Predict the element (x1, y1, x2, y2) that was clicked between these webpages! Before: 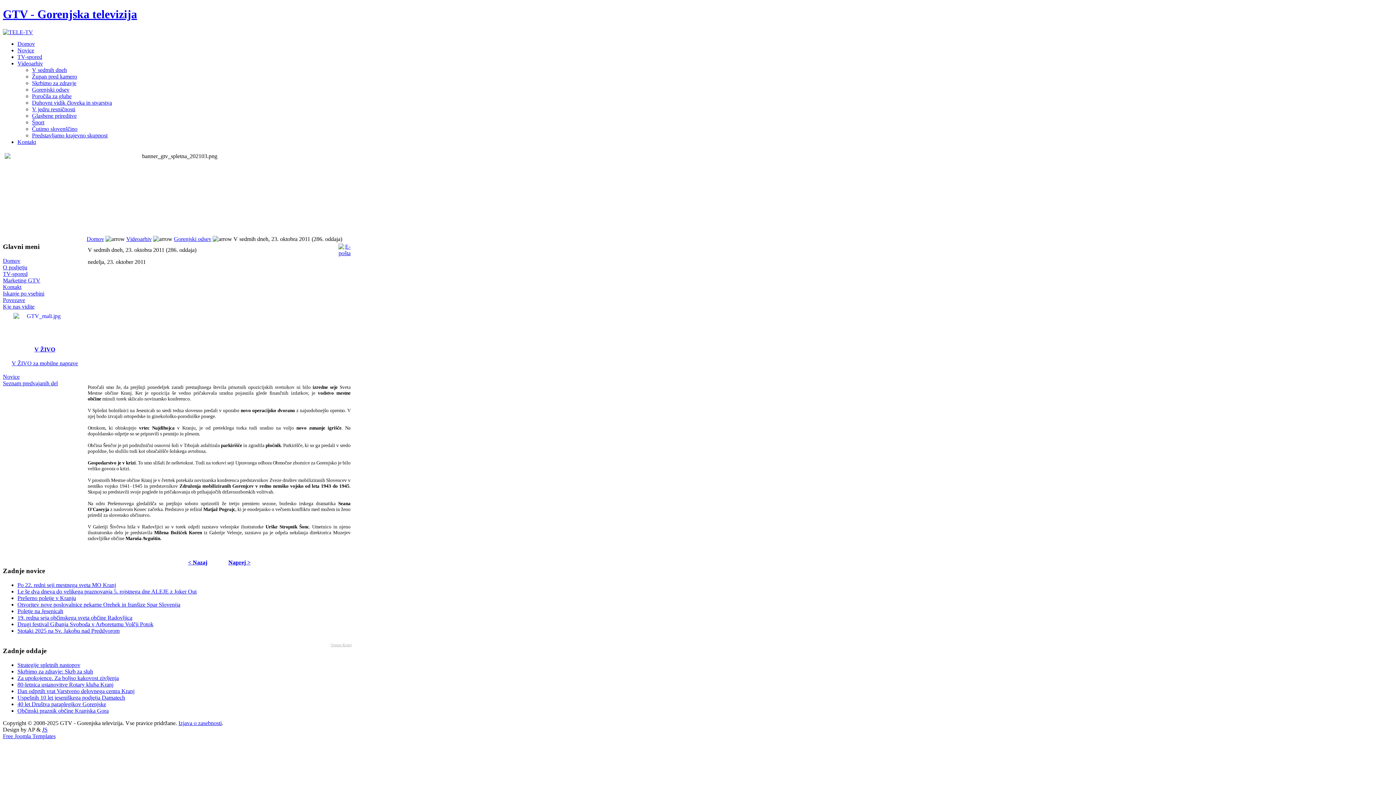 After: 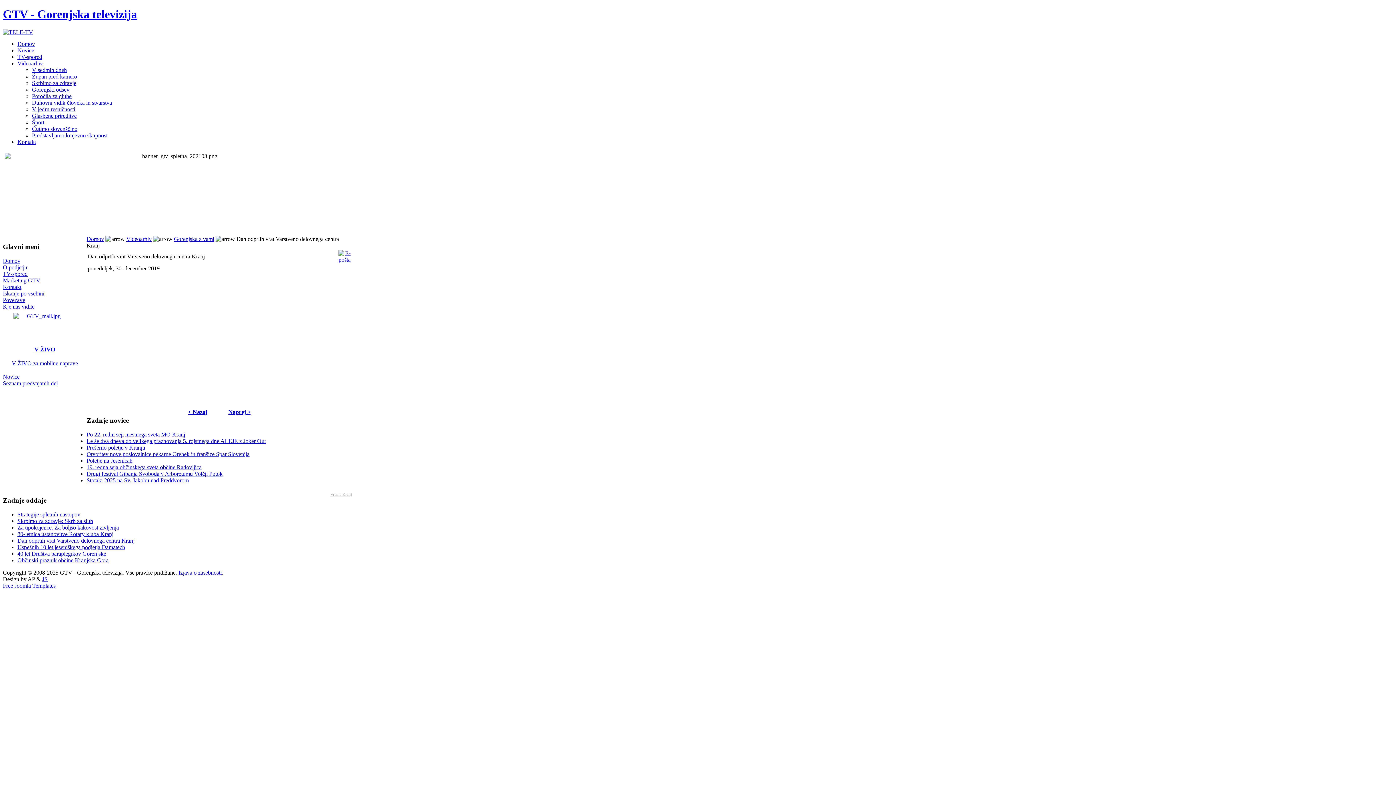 Action: label: Dan odprtih vrat Varstveno delovnega centra Kranj bbox: (17, 688, 134, 694)